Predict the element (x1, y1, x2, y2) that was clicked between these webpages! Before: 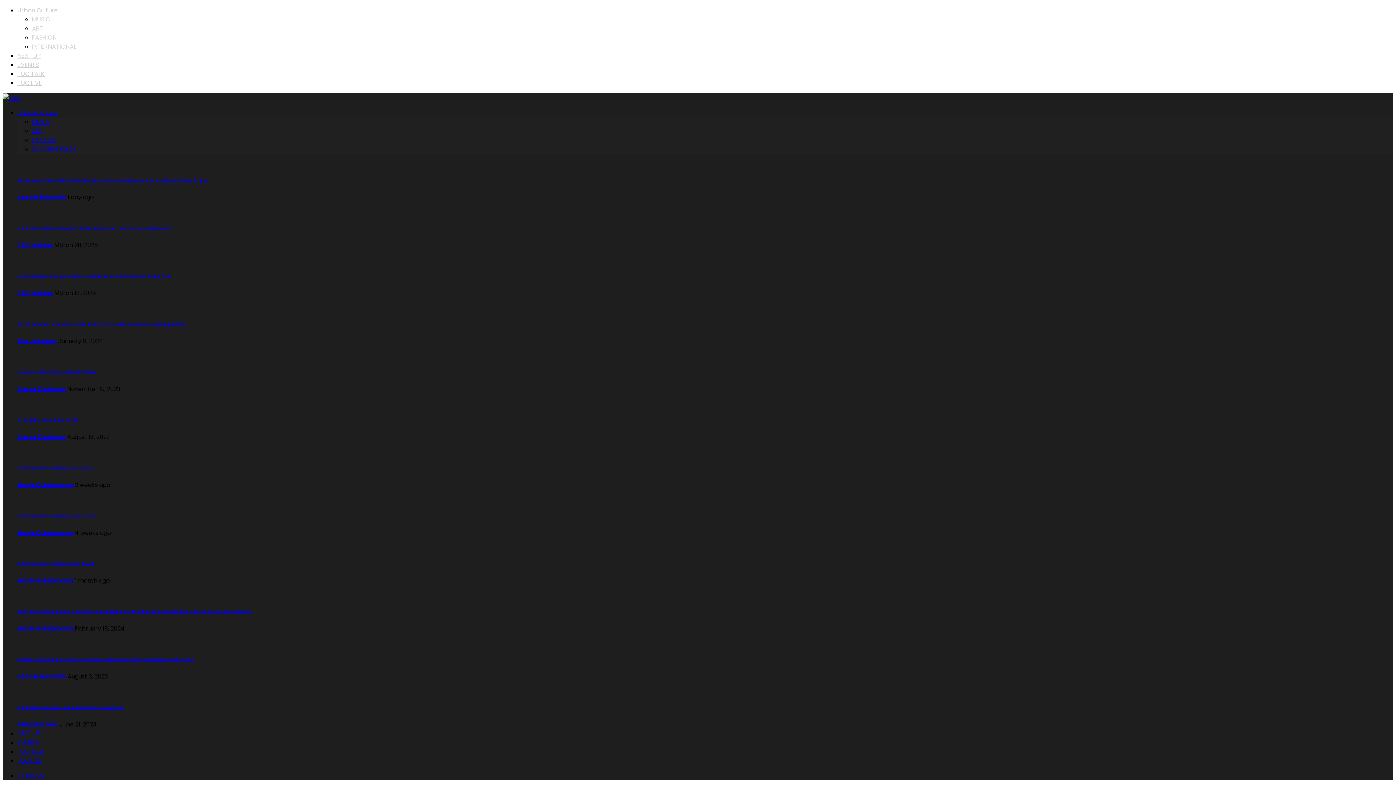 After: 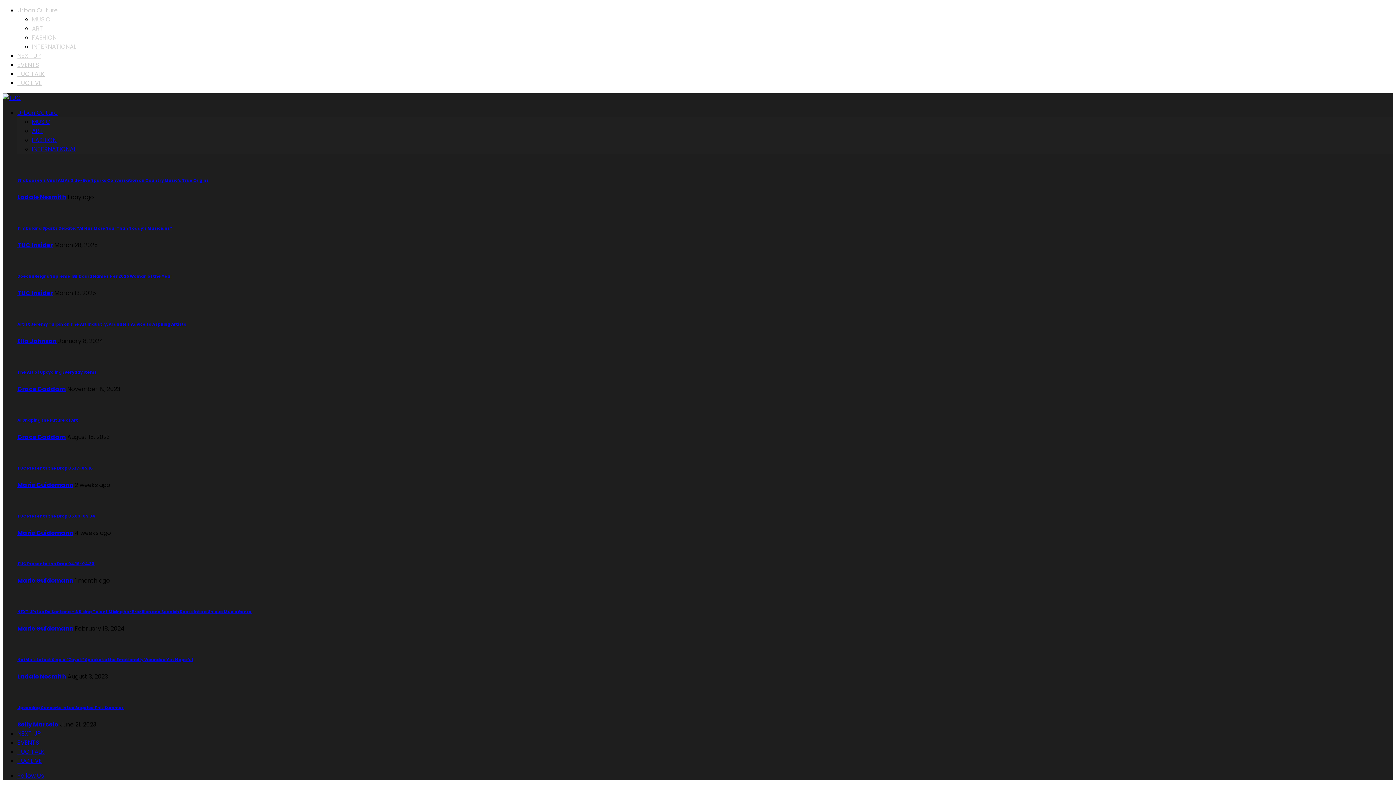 Action: label: FASHION bbox: (32, 136, 56, 144)